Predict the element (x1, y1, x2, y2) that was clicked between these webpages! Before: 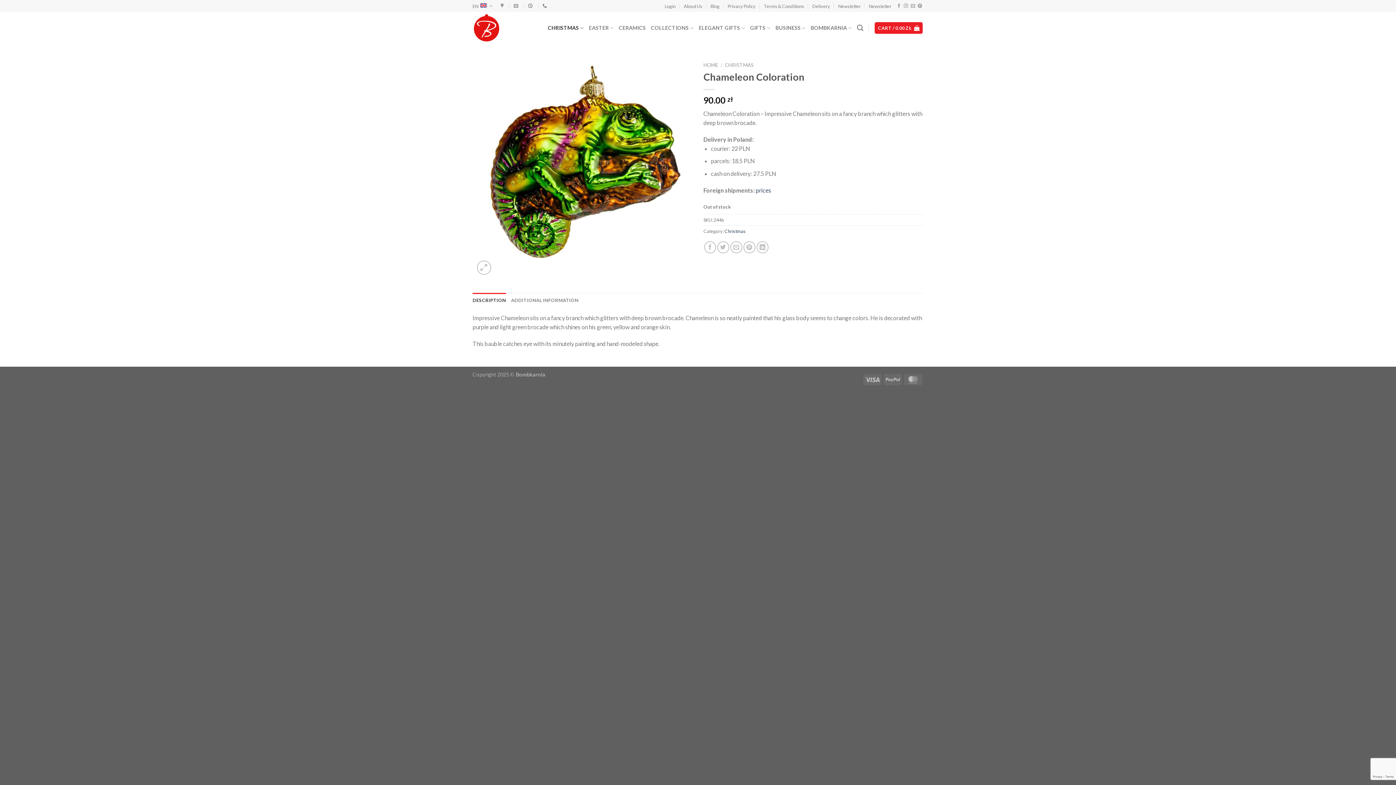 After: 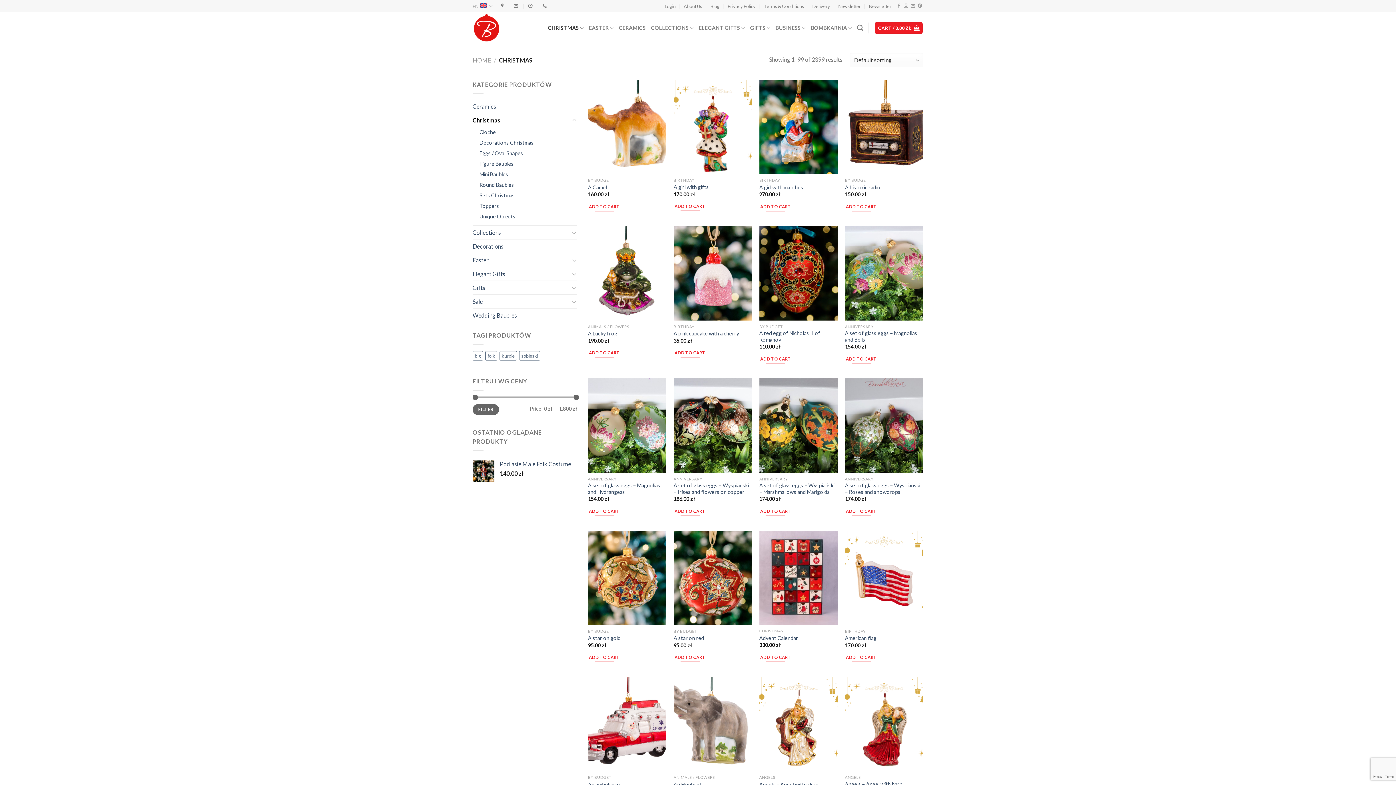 Action: bbox: (725, 62, 753, 68) label: CHRISTMAS